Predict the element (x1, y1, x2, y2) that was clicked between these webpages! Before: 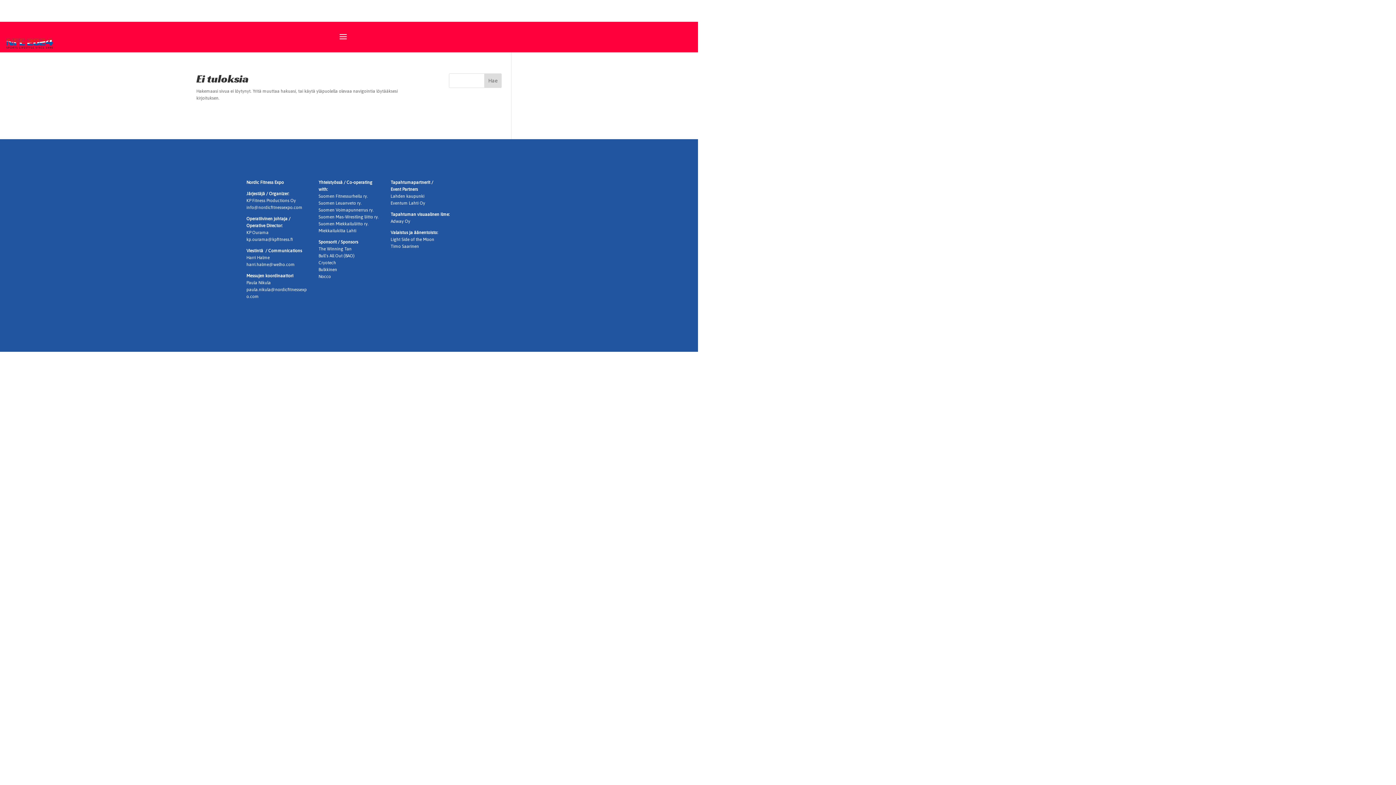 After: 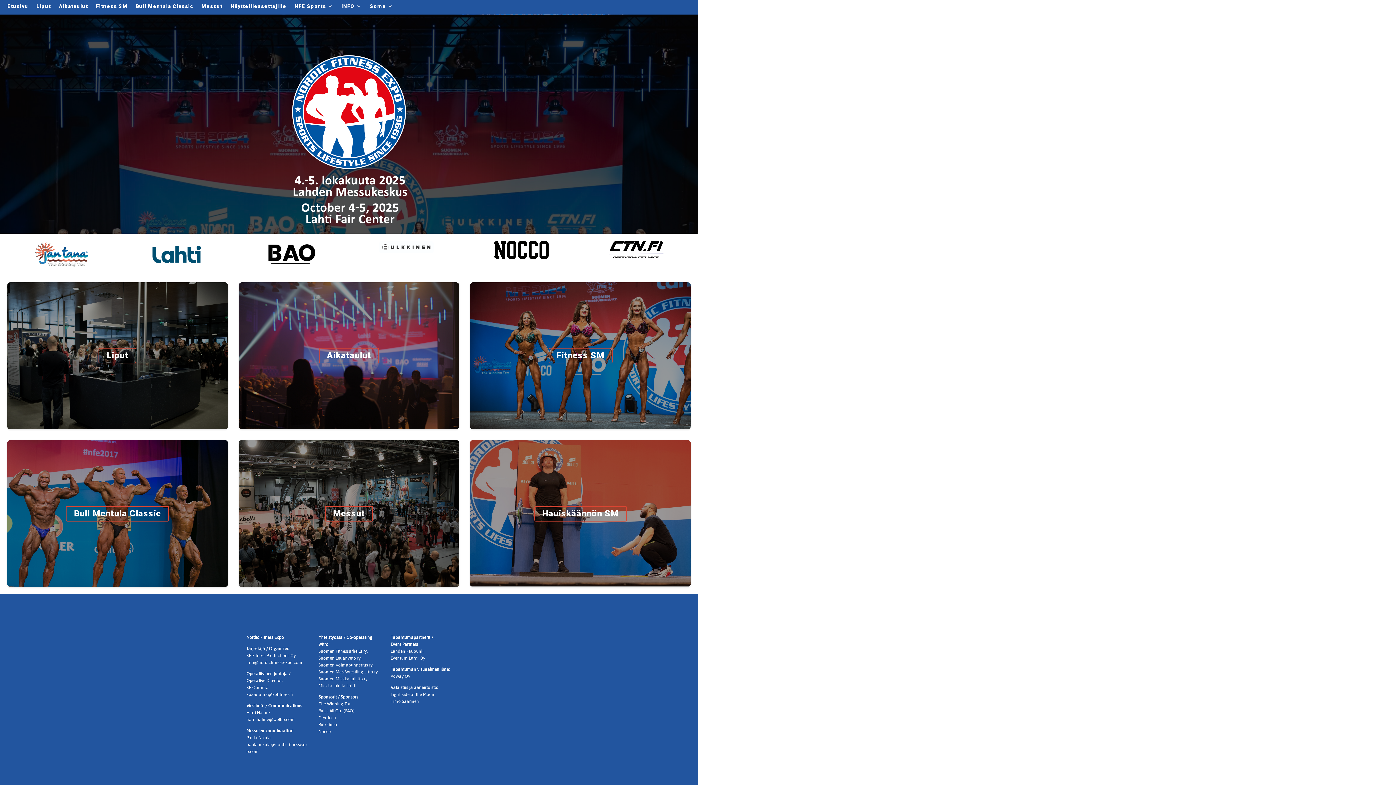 Action: bbox: (6, 41, 53, 46)